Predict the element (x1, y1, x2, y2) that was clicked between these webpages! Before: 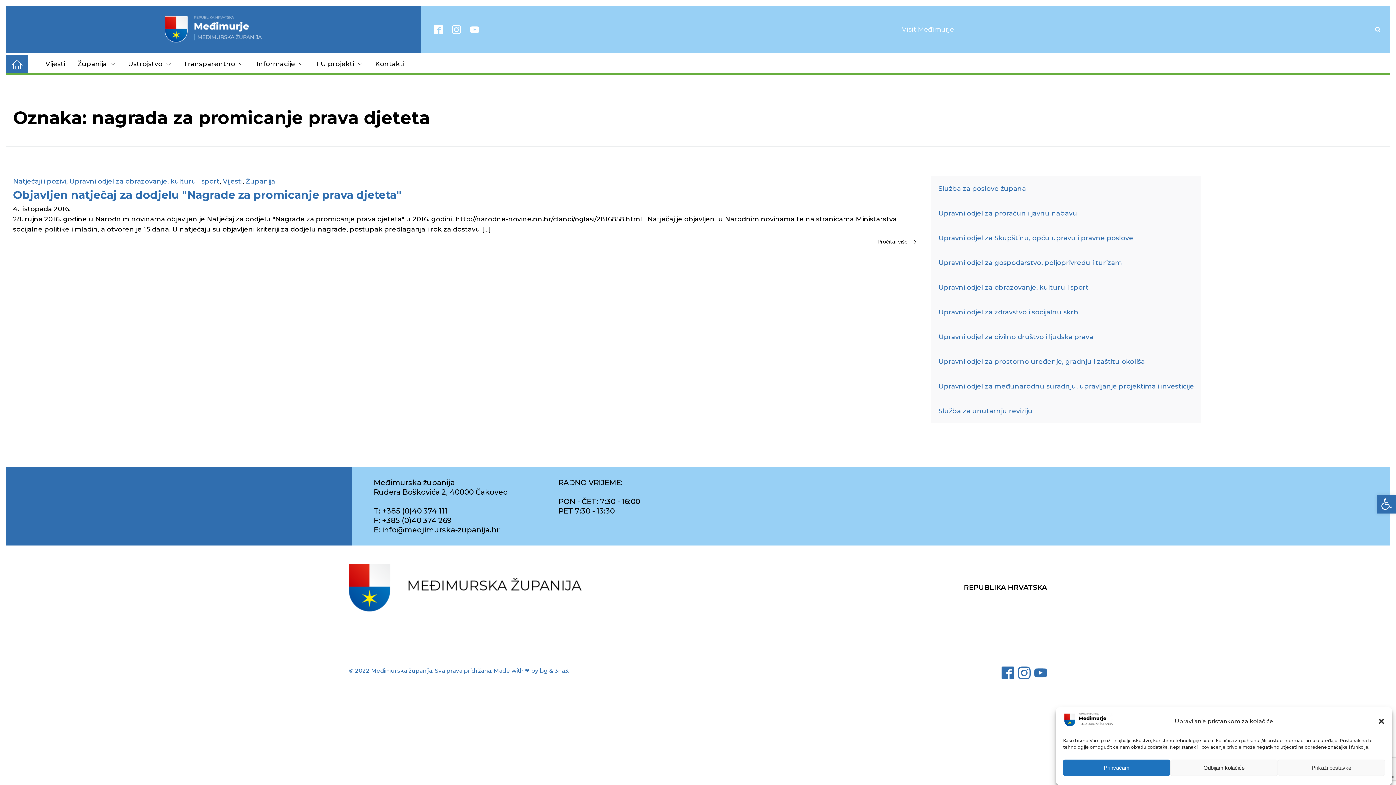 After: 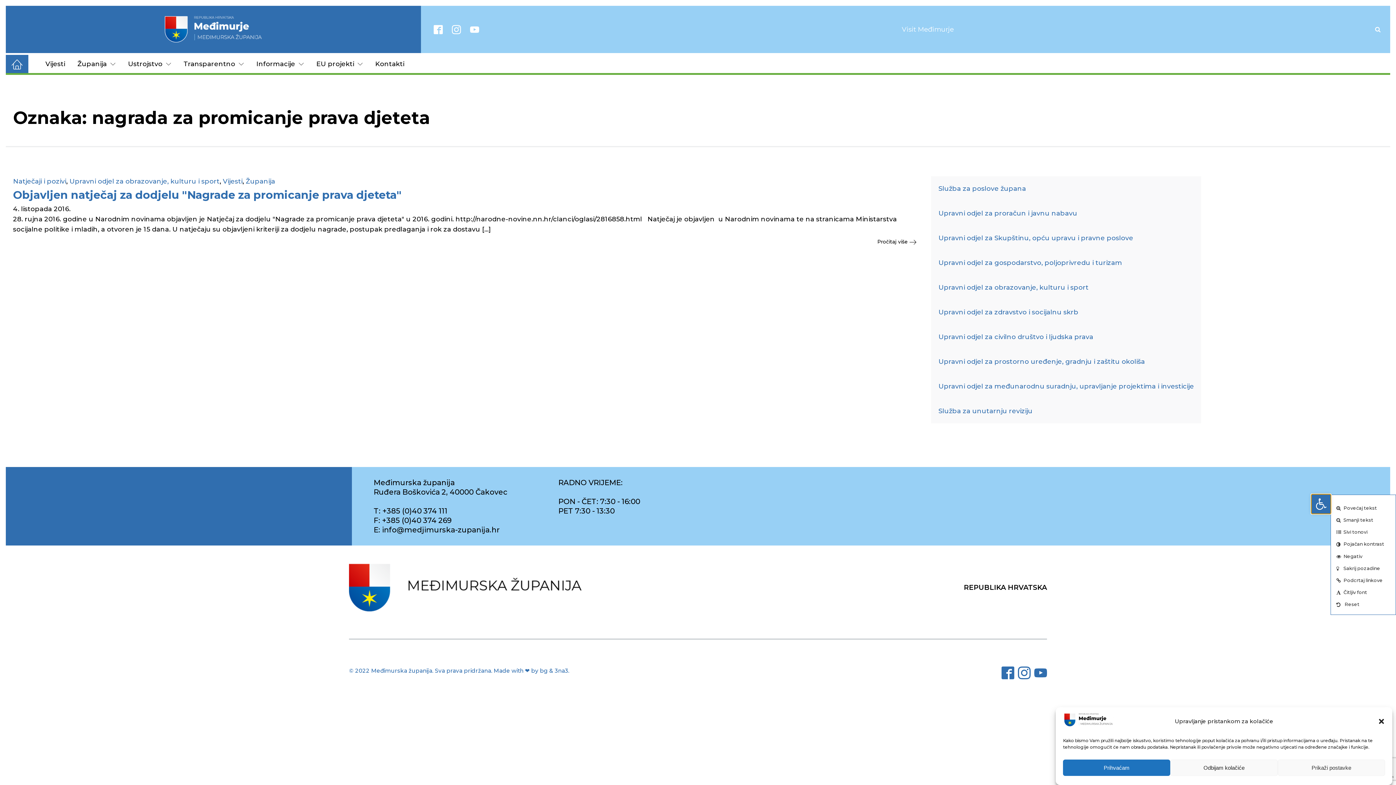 Action: bbox: (1377, 494, 1396, 513) label: Open toolbar